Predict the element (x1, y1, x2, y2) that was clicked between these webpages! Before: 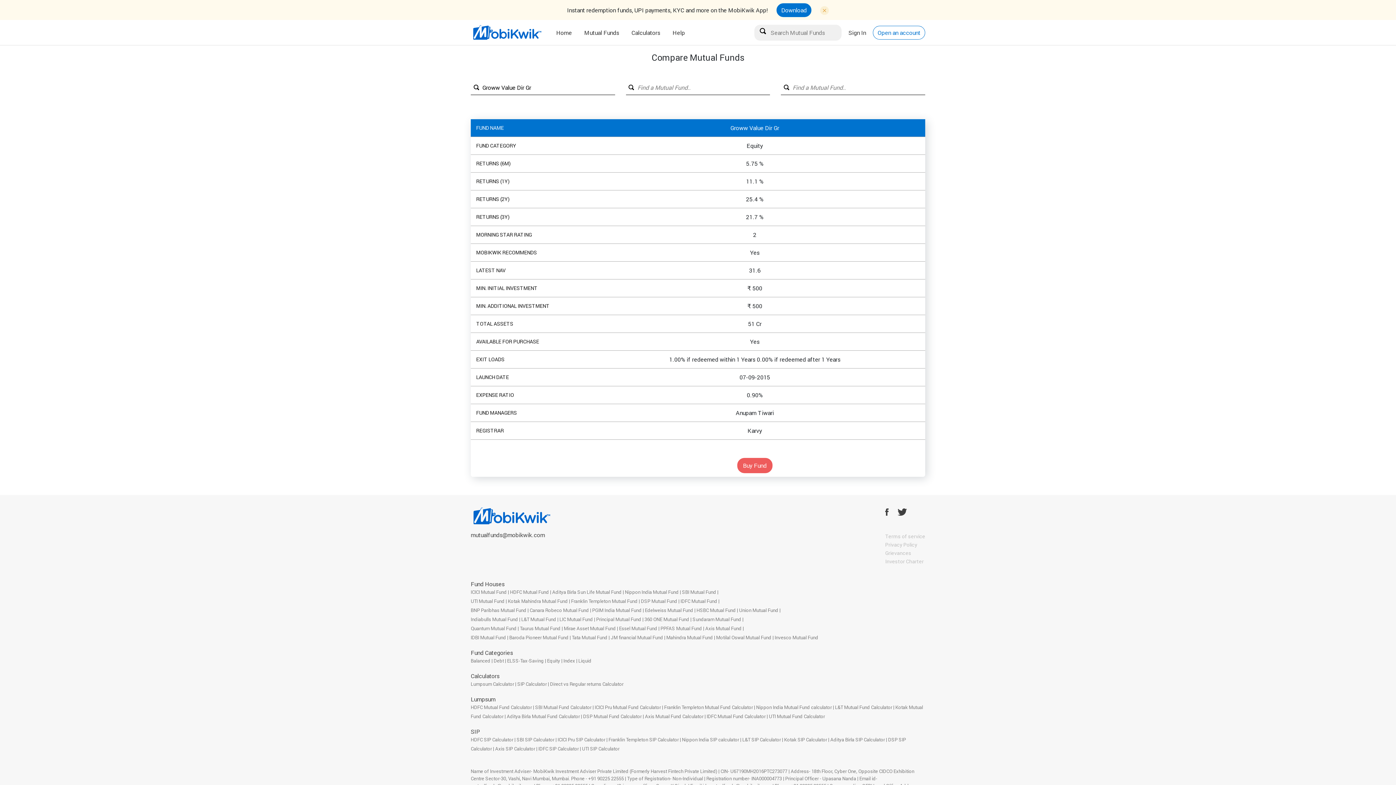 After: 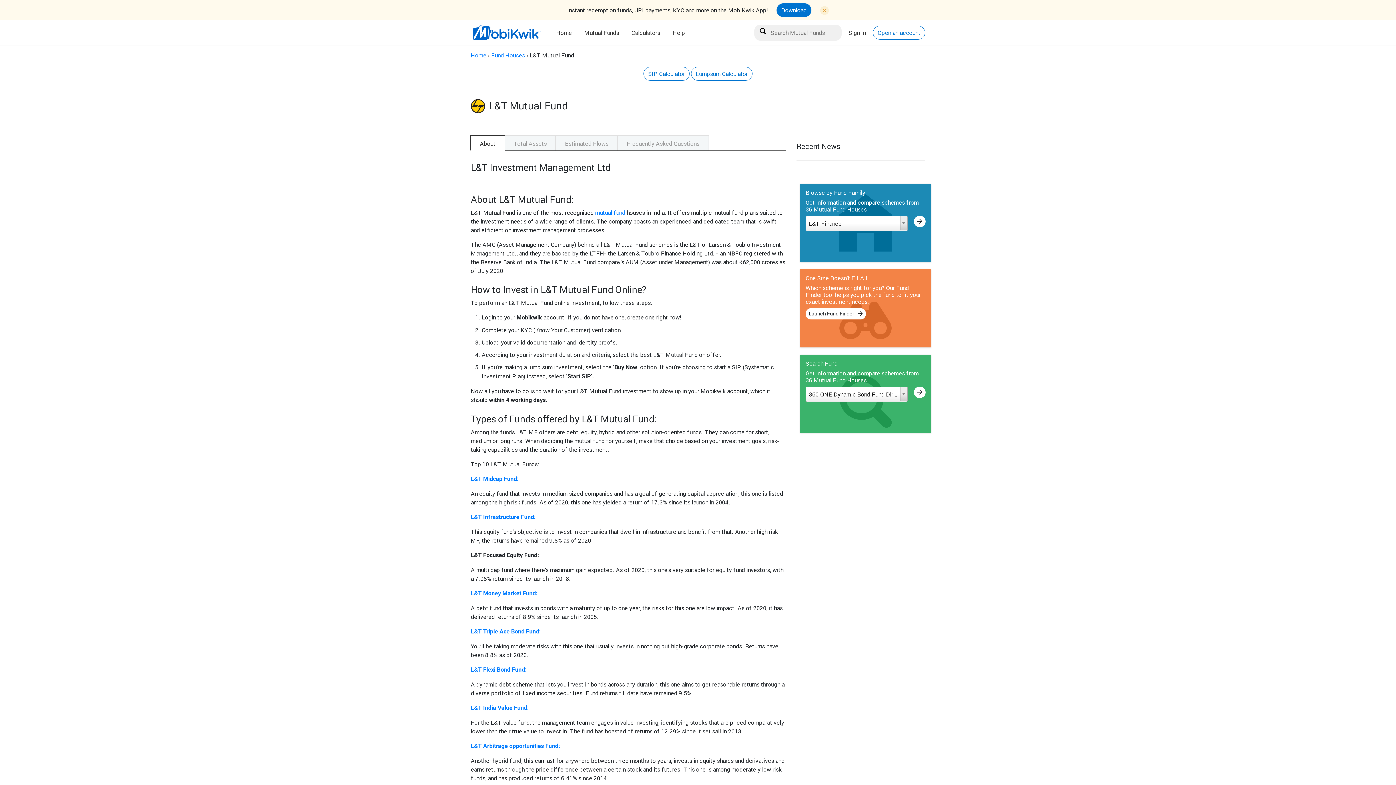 Action: bbox: (521, 616, 556, 622) label: L&T Mutual Fund